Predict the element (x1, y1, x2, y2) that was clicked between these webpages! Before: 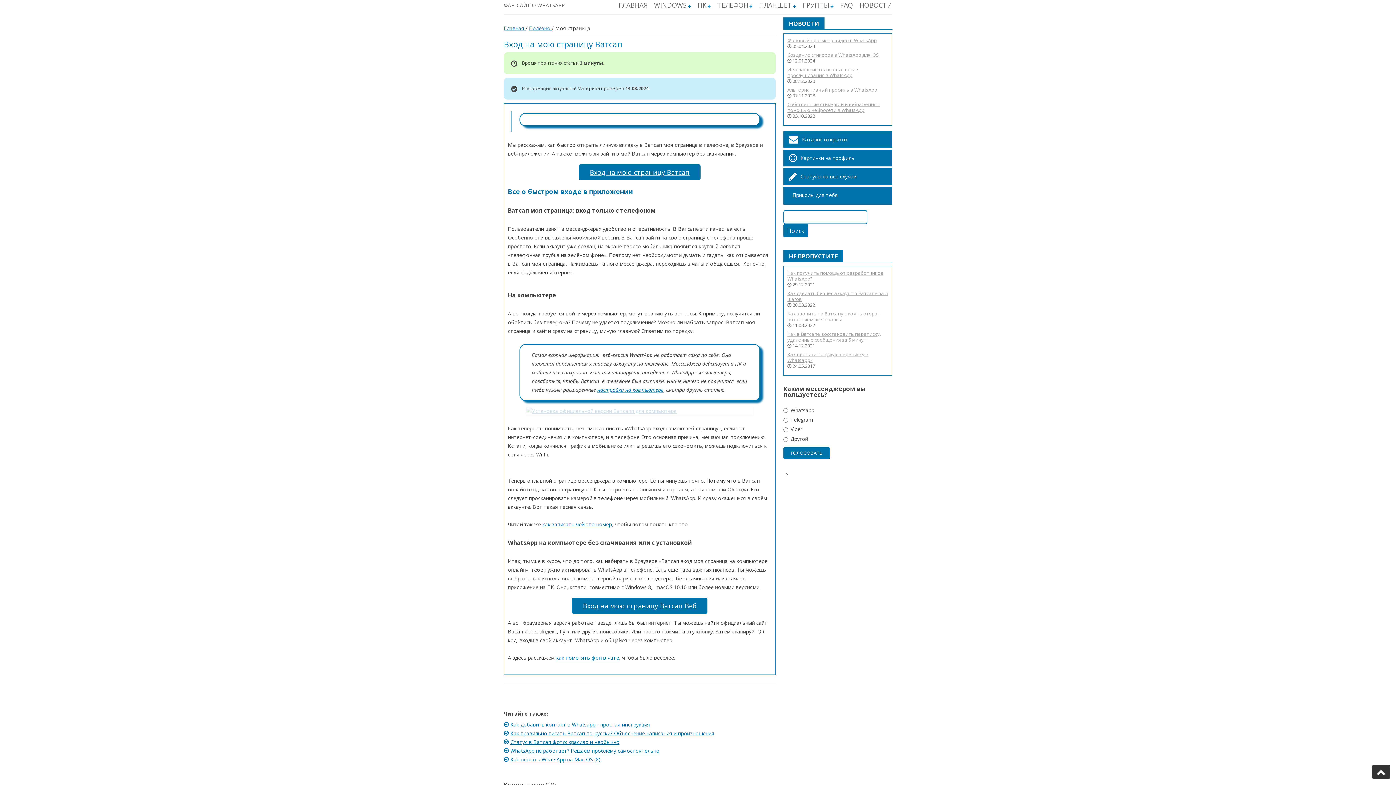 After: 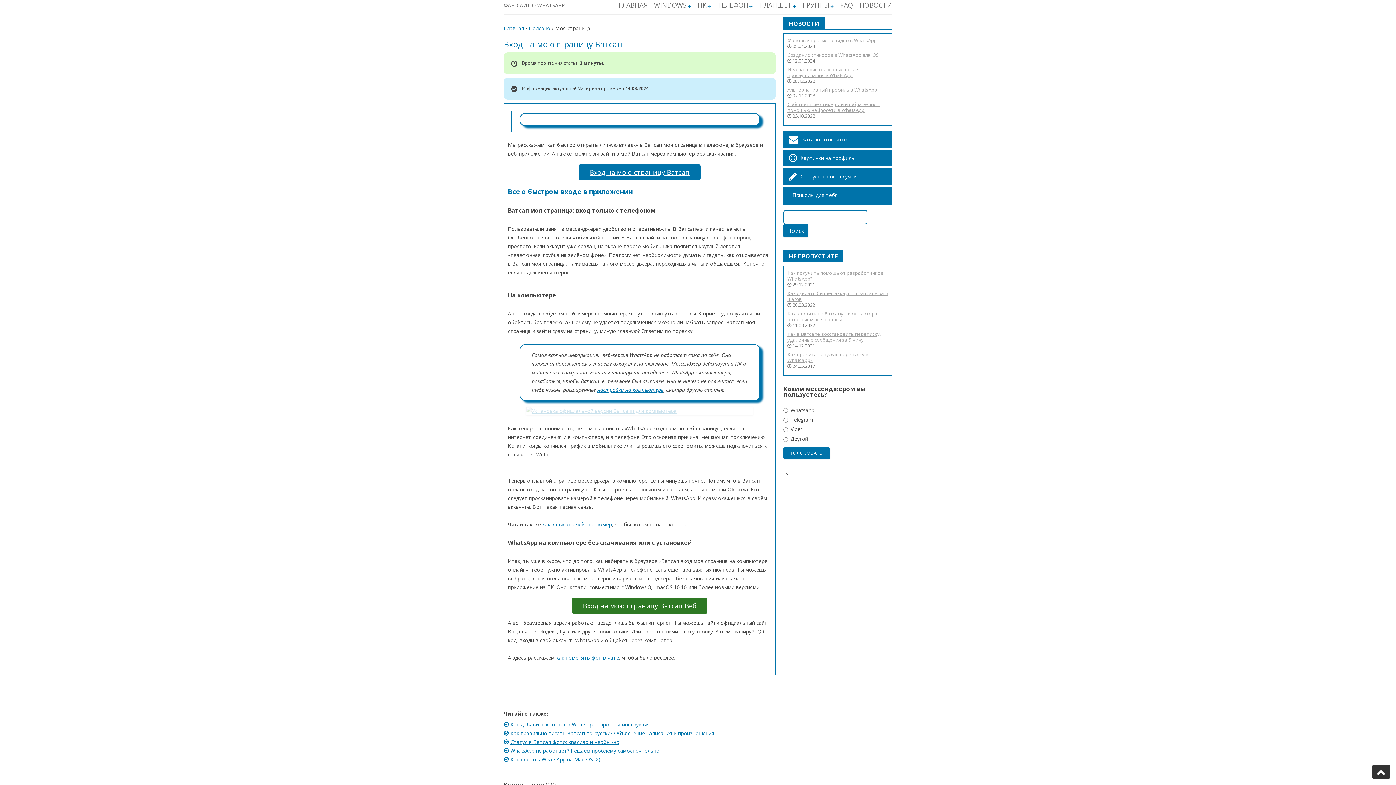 Action: bbox: (572, 598, 707, 614) label: Вход на мою страницу Ватсап Веб